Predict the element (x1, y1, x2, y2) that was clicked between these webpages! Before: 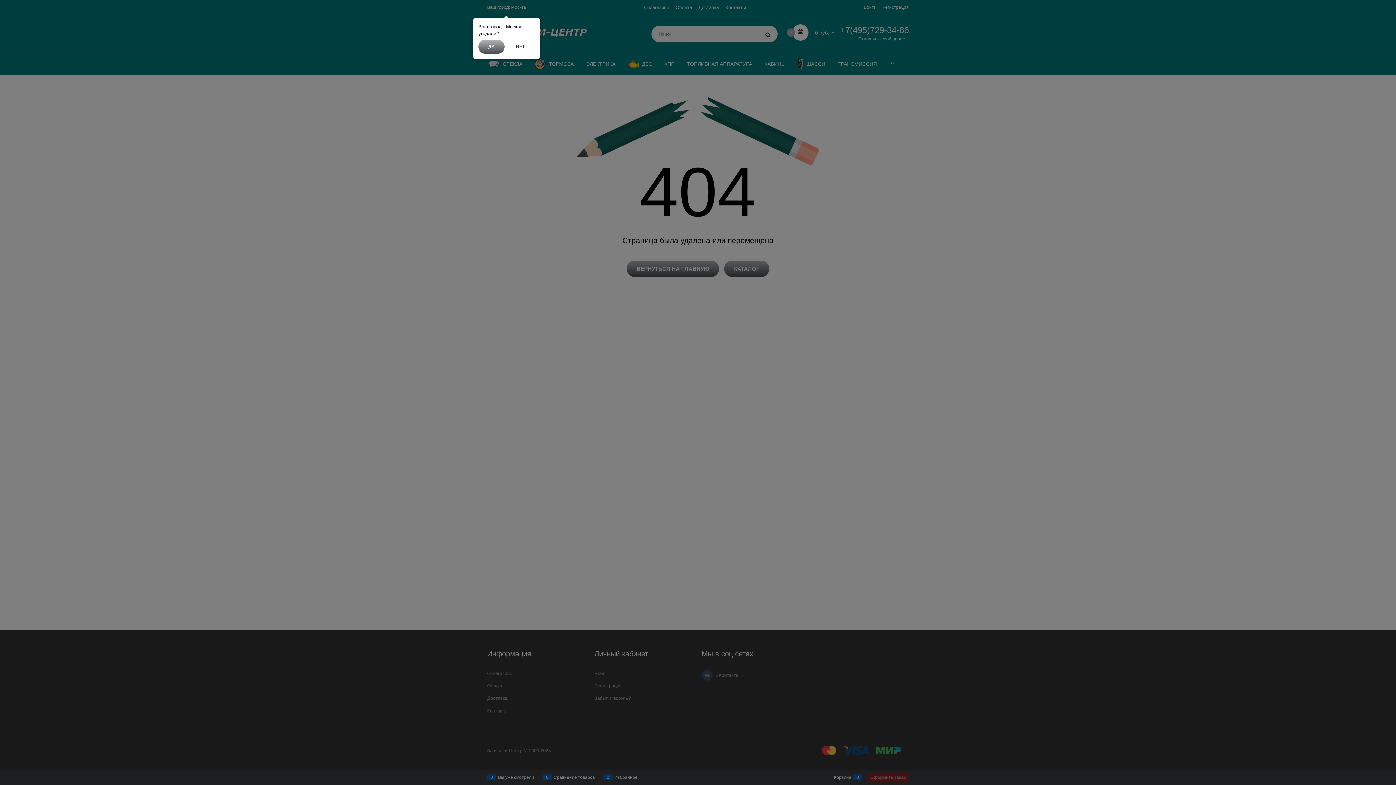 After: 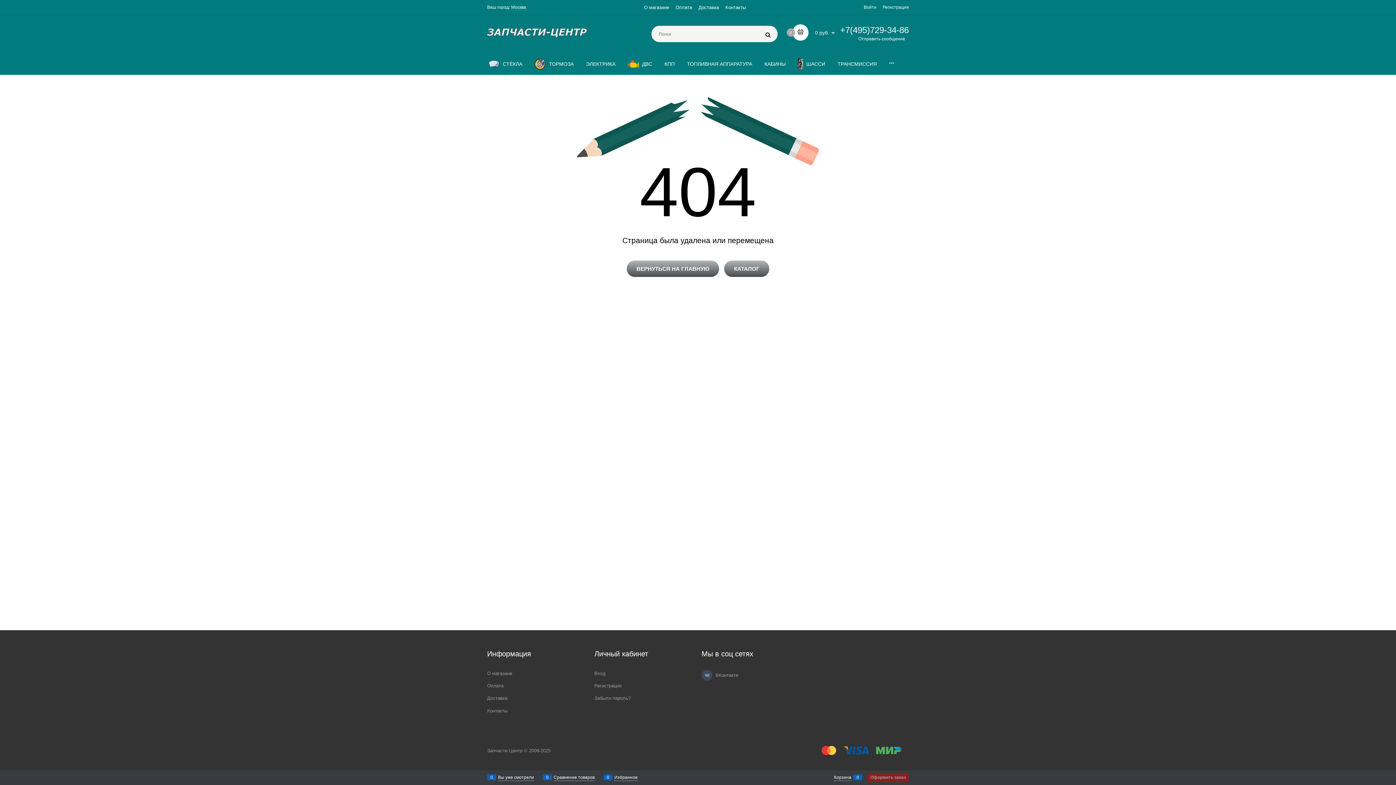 Action: label: ДА bbox: (478, 39, 504, 53)